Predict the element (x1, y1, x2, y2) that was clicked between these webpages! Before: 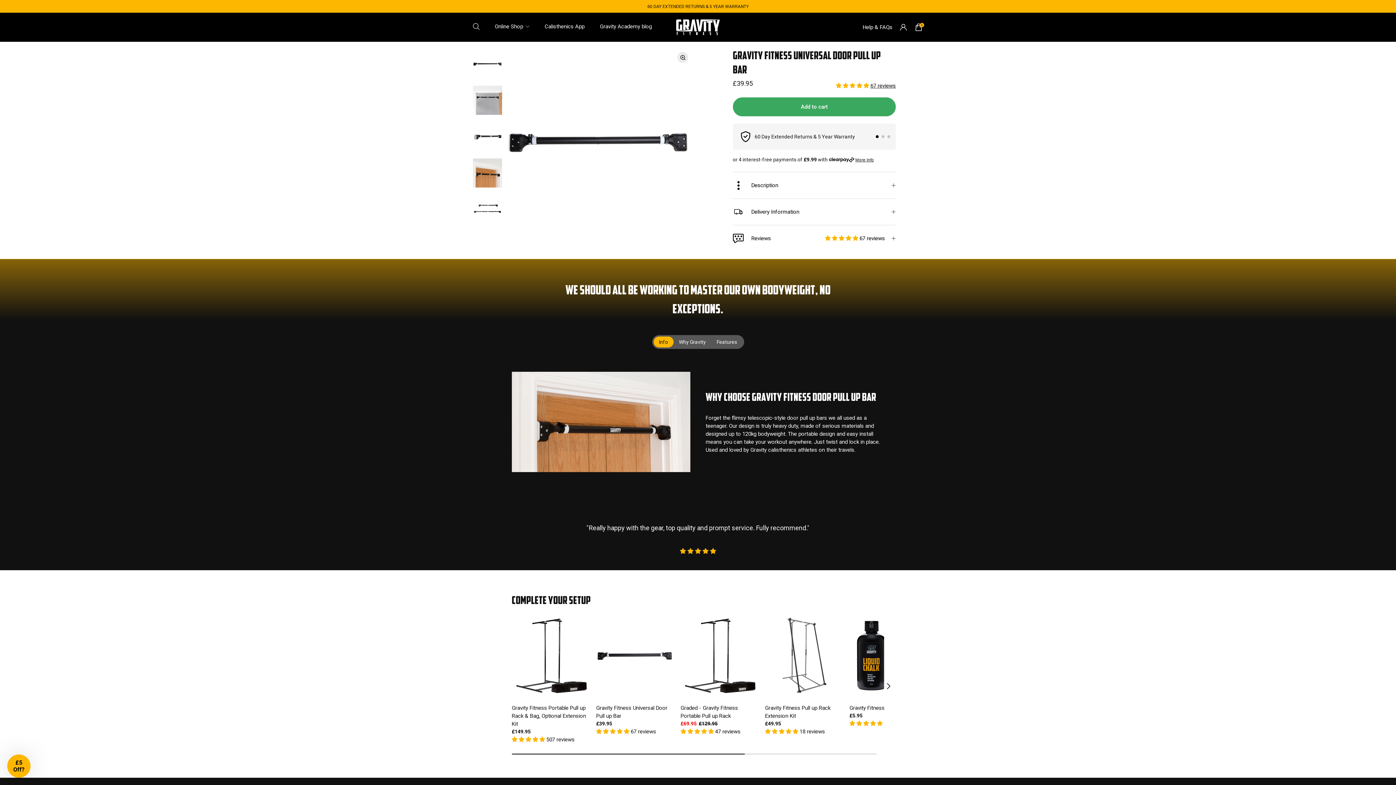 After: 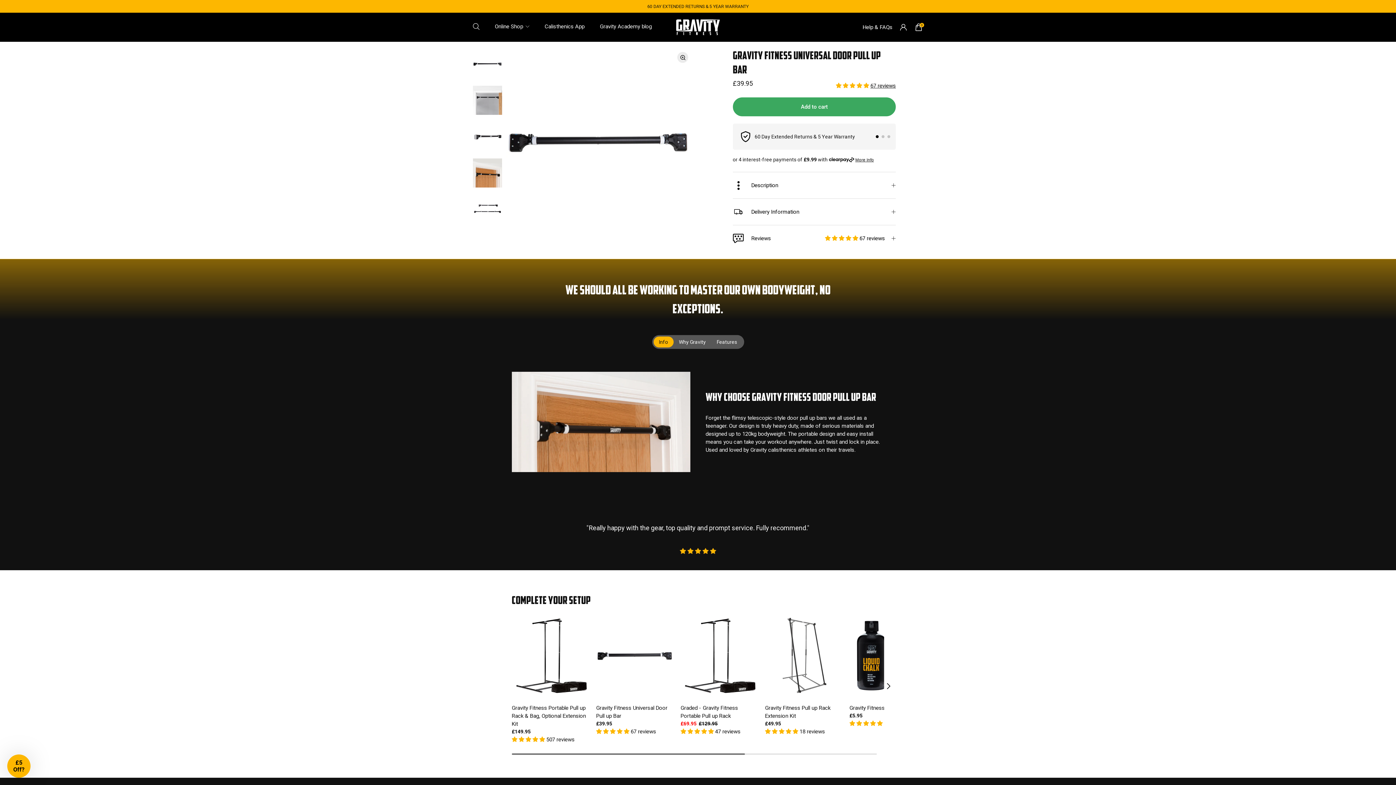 Action: label: Info bbox: (653, 336, 673, 347)